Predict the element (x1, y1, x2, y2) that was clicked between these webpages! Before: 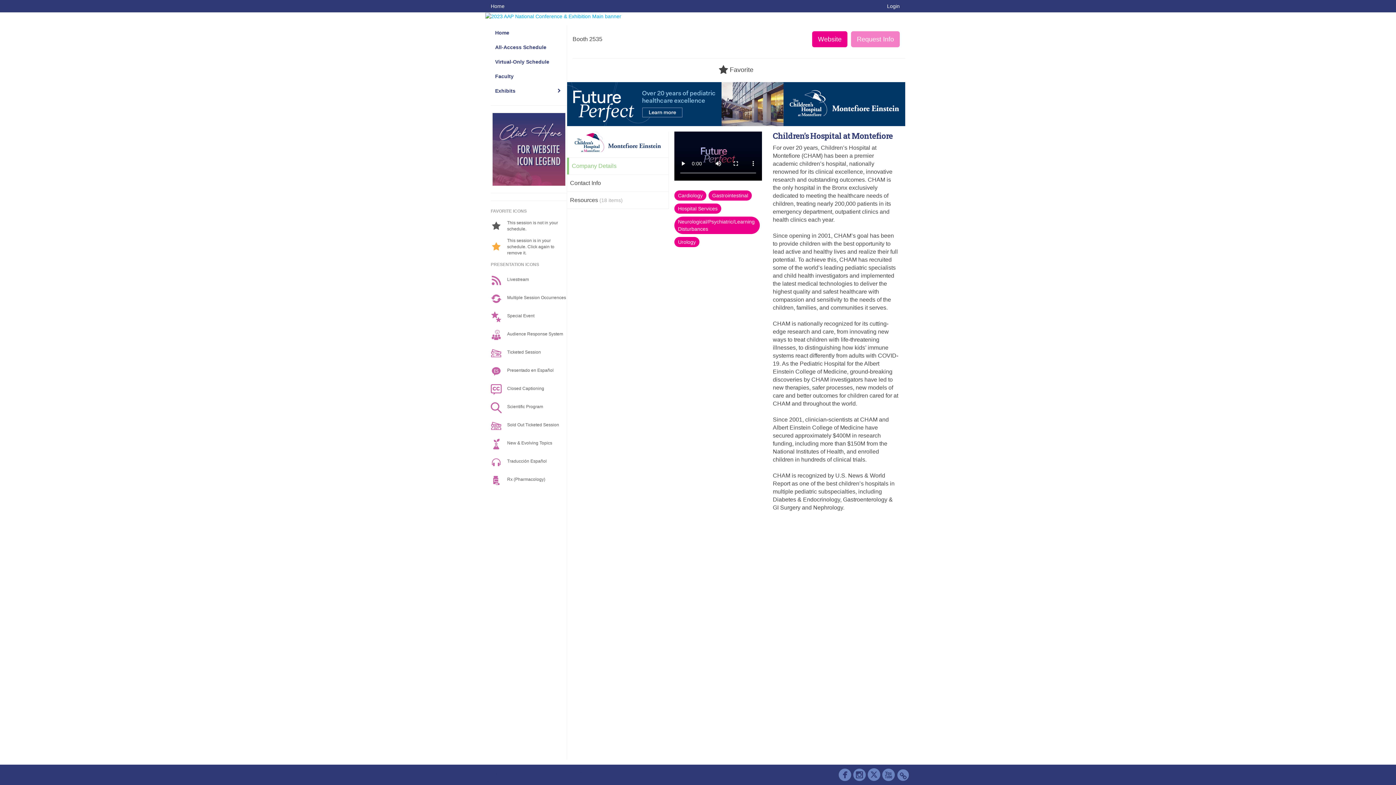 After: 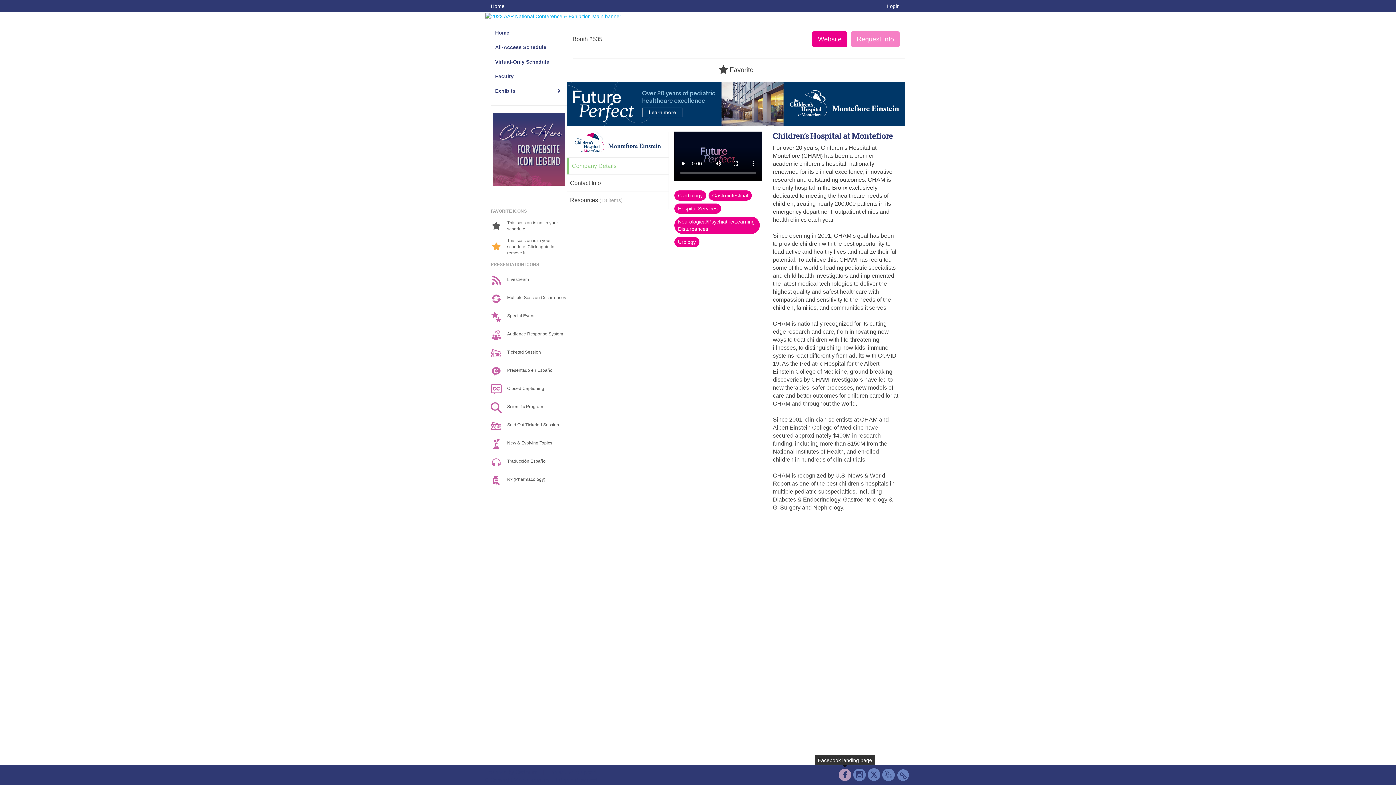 Action: bbox: (838, 767, 851, 784)